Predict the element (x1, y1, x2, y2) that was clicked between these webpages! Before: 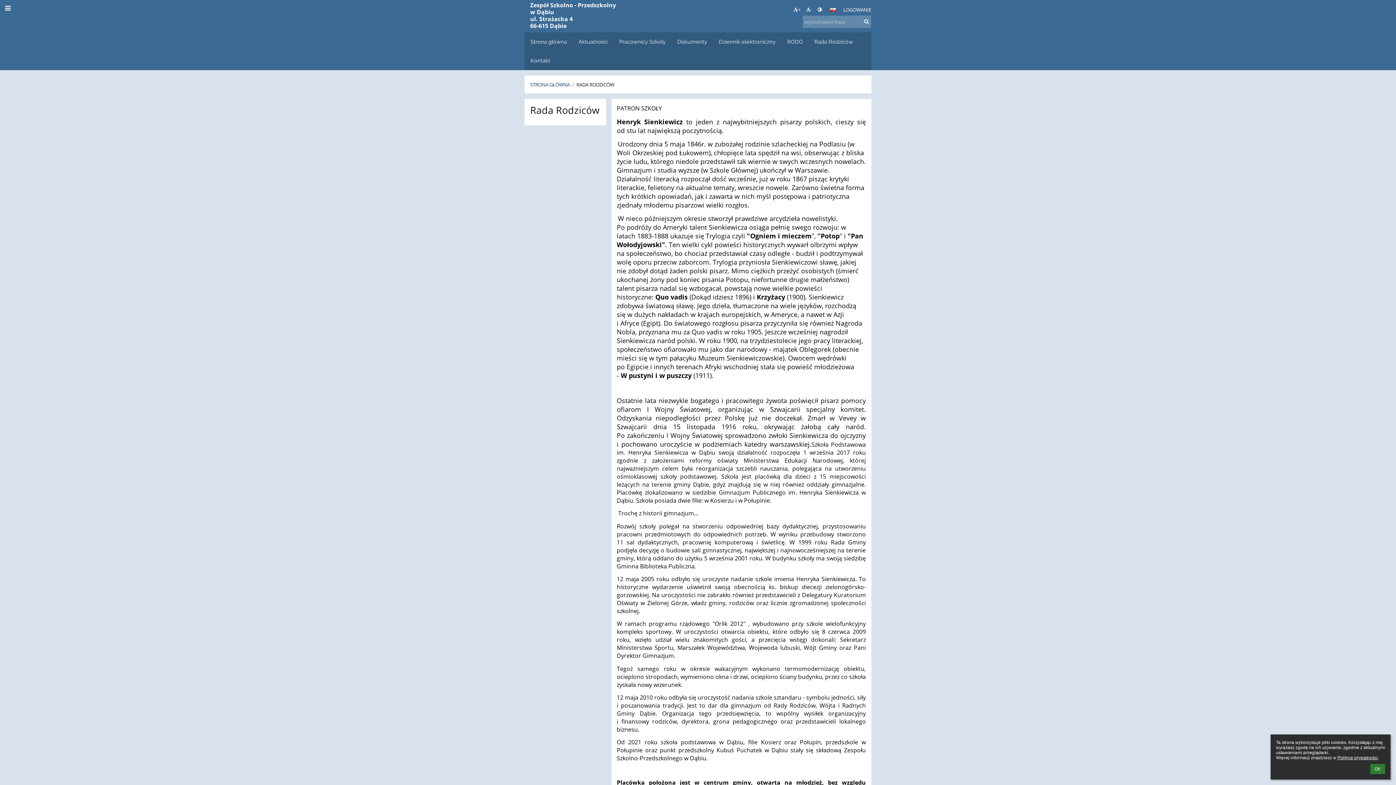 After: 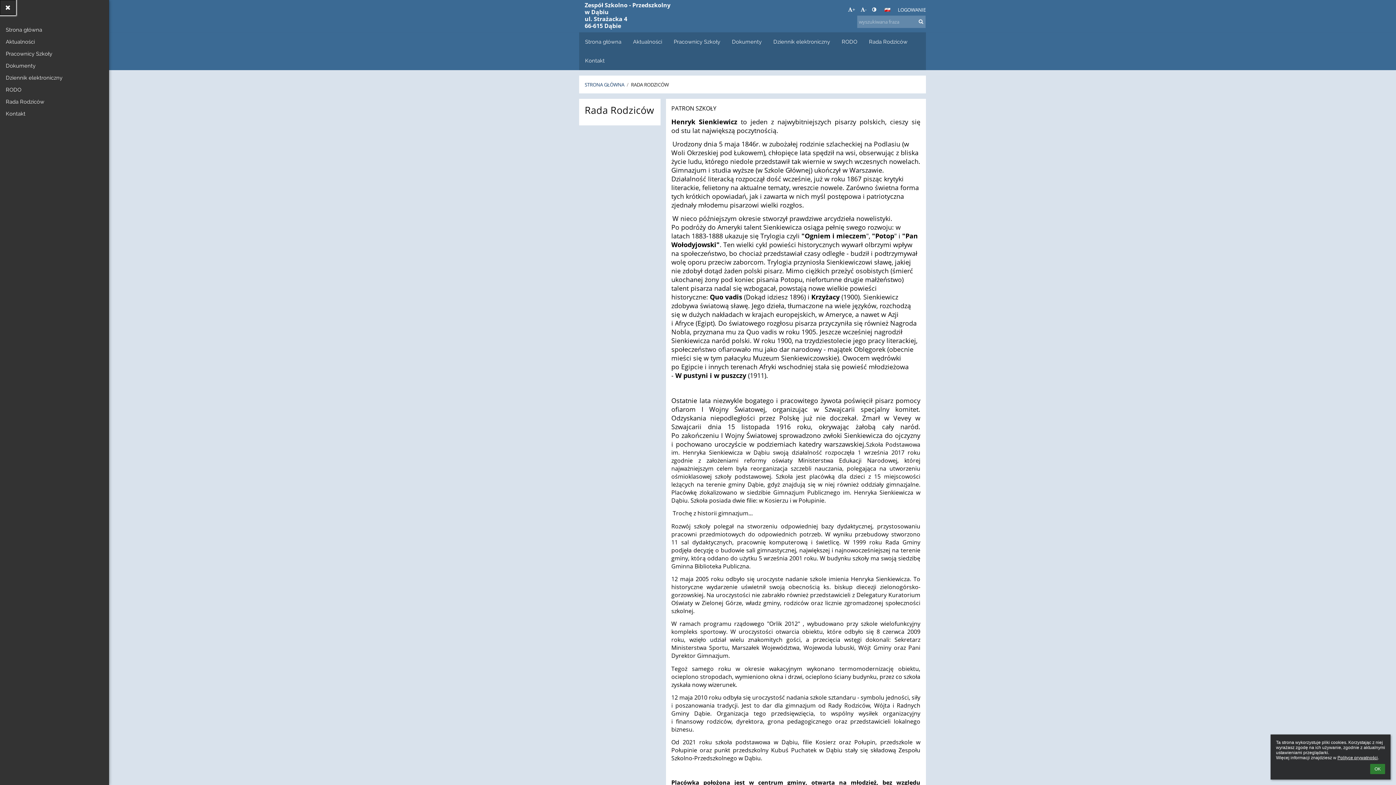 Action: bbox: (0, 0, 15, 16) label: Pokaż menu